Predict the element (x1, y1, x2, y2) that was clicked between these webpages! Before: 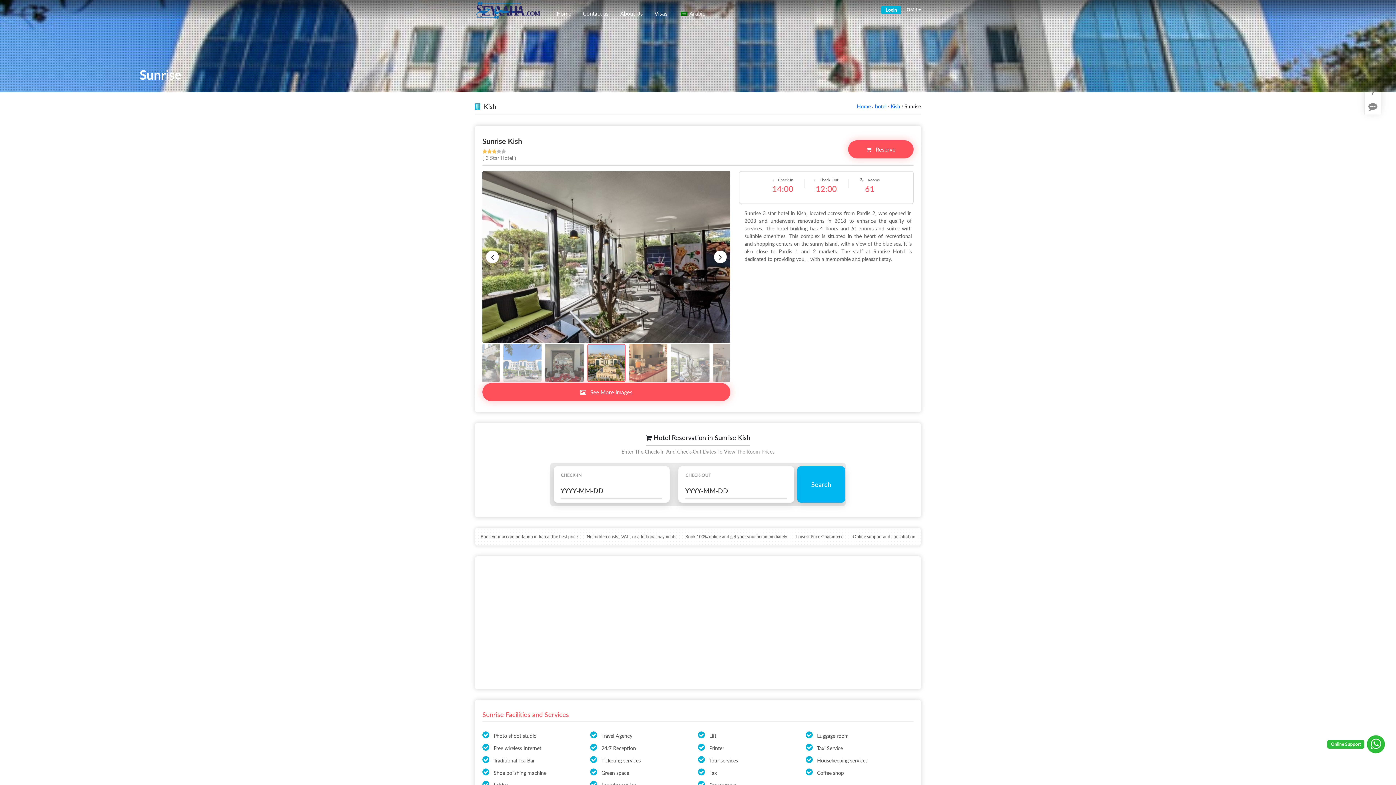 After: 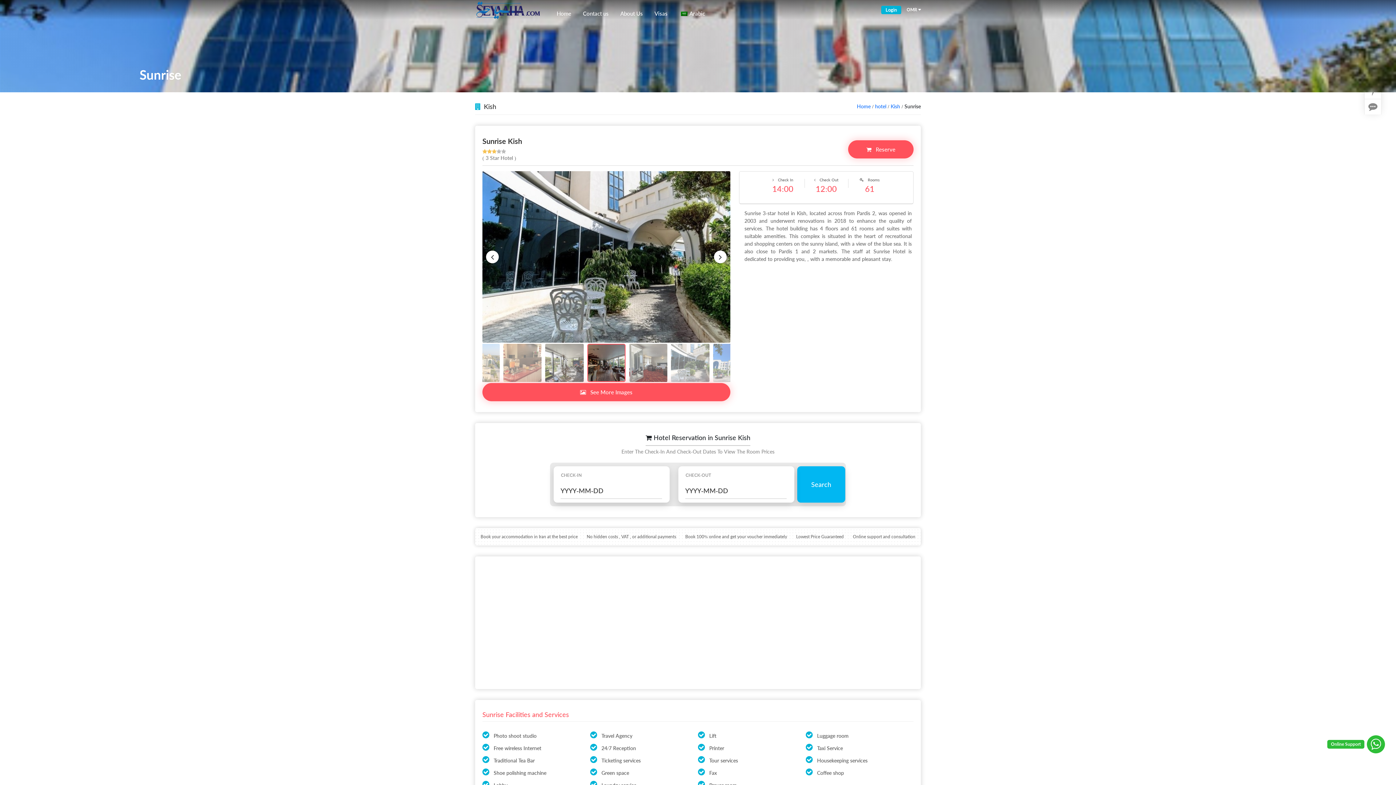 Action: bbox: (714, 250, 726, 263) label: Next slide